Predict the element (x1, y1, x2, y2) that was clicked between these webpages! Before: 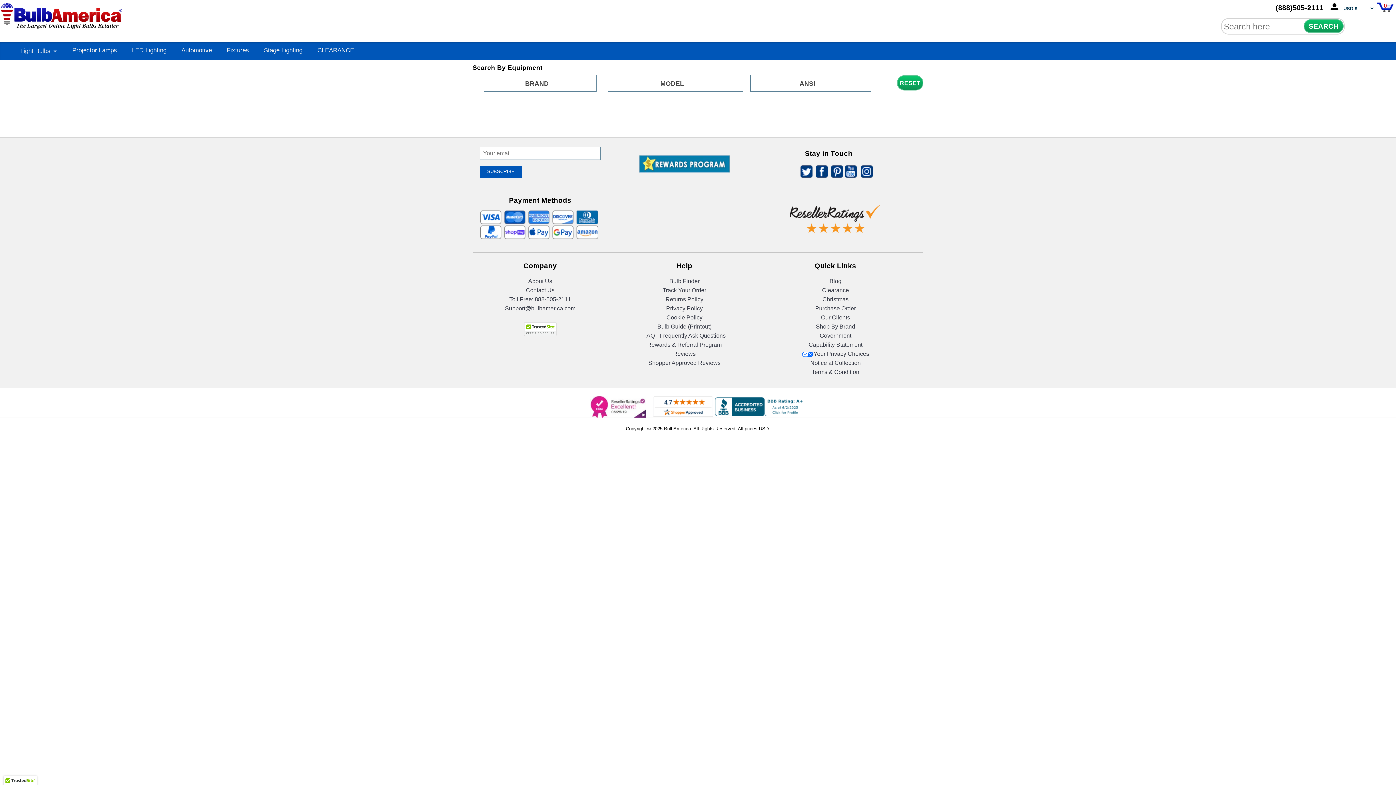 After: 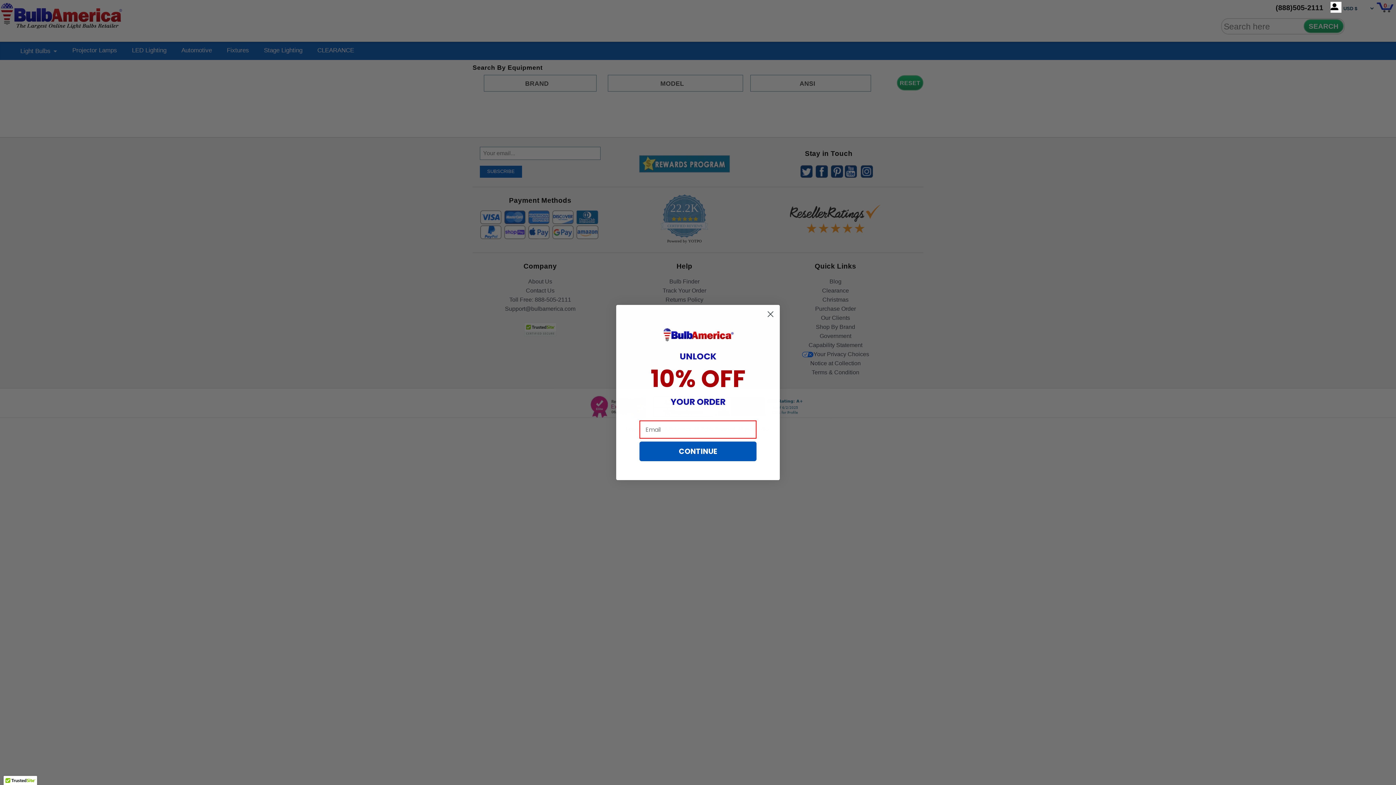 Action: bbox: (802, 351, 869, 357) label: Your Privacy Choices